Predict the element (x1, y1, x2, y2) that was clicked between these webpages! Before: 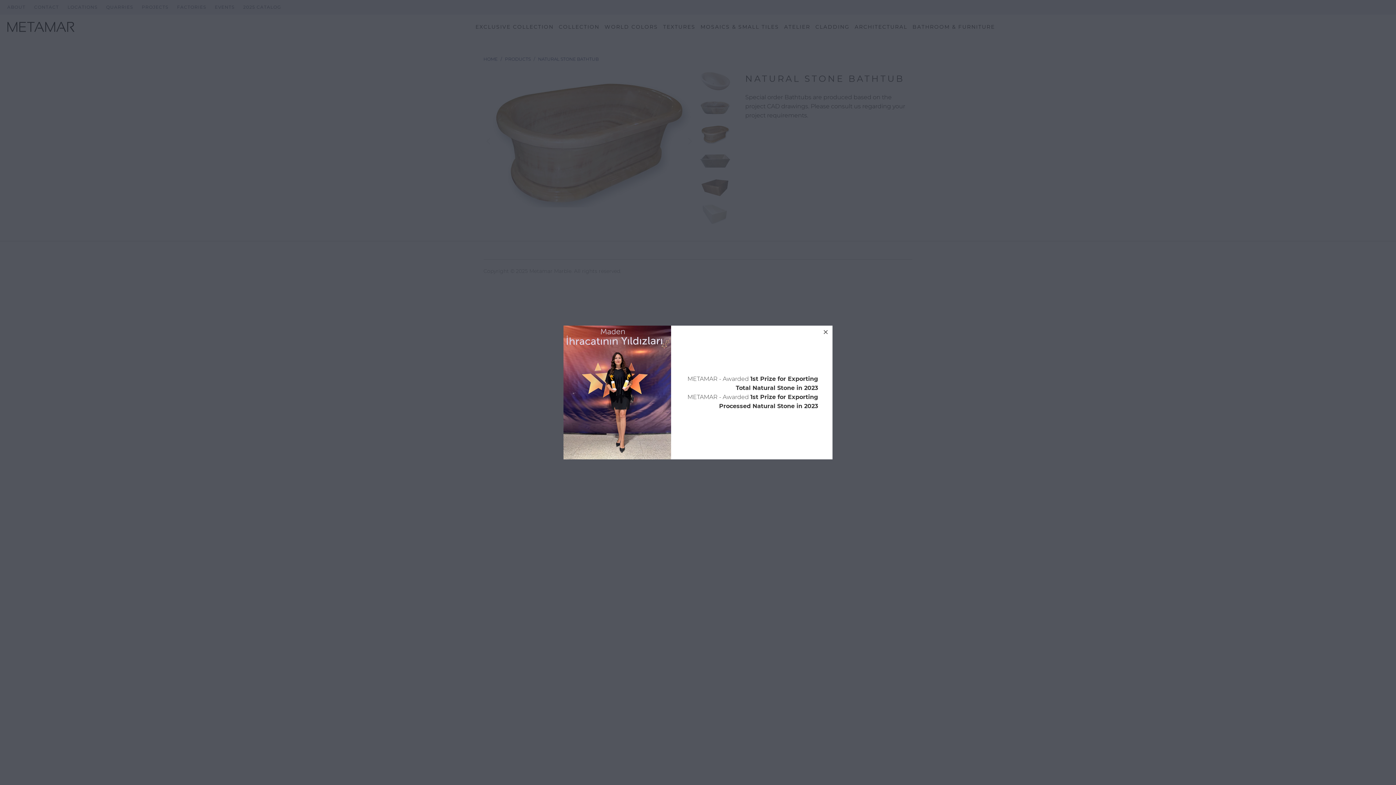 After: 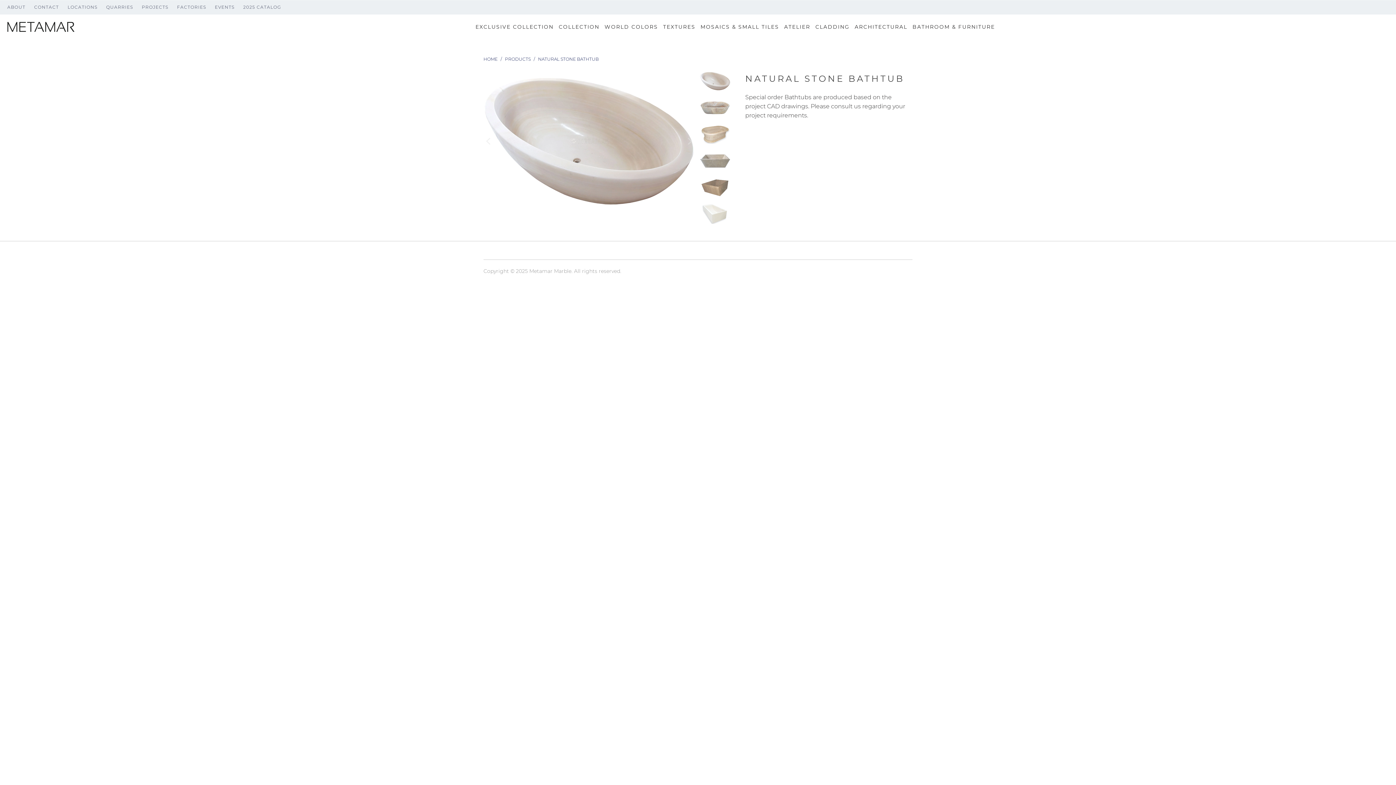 Action: label: close bbox: (819, 325, 832, 338)